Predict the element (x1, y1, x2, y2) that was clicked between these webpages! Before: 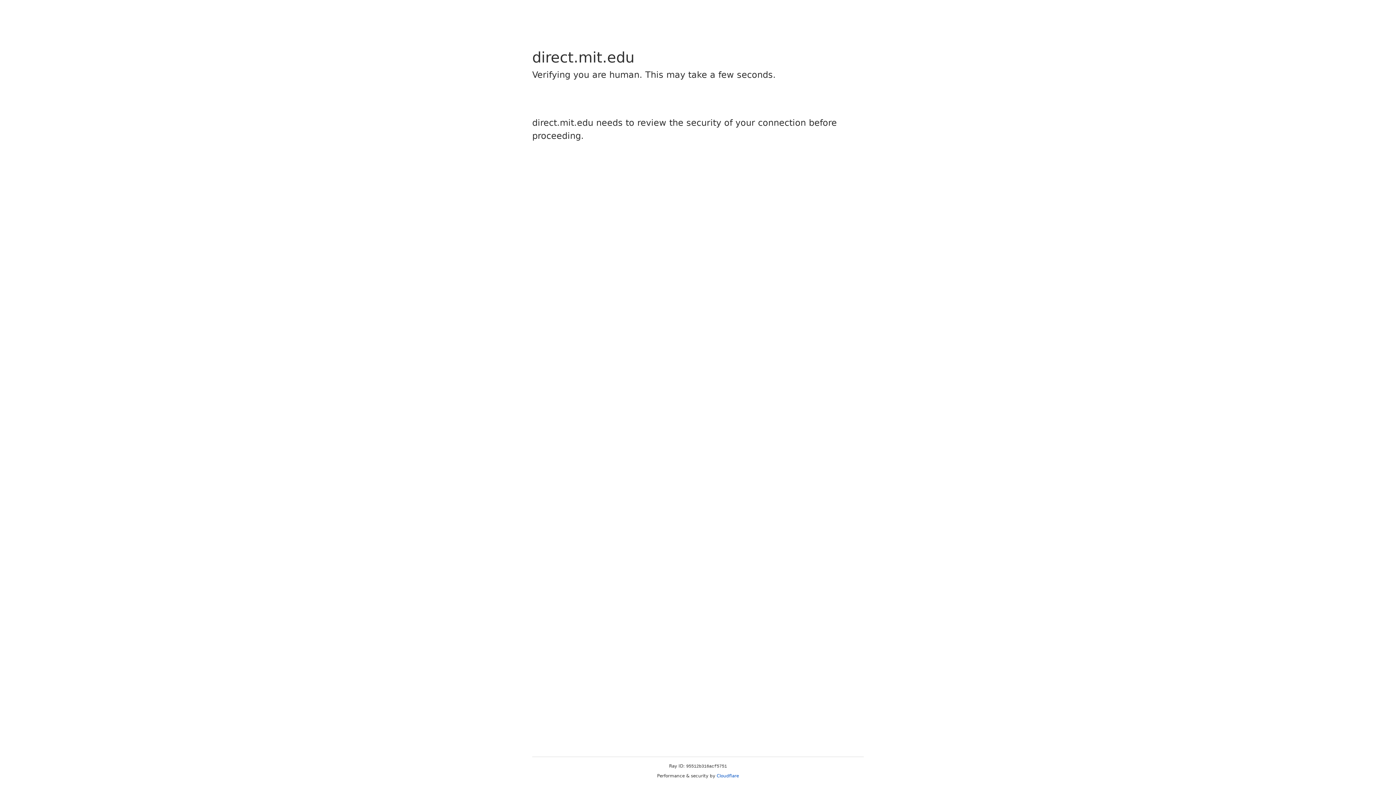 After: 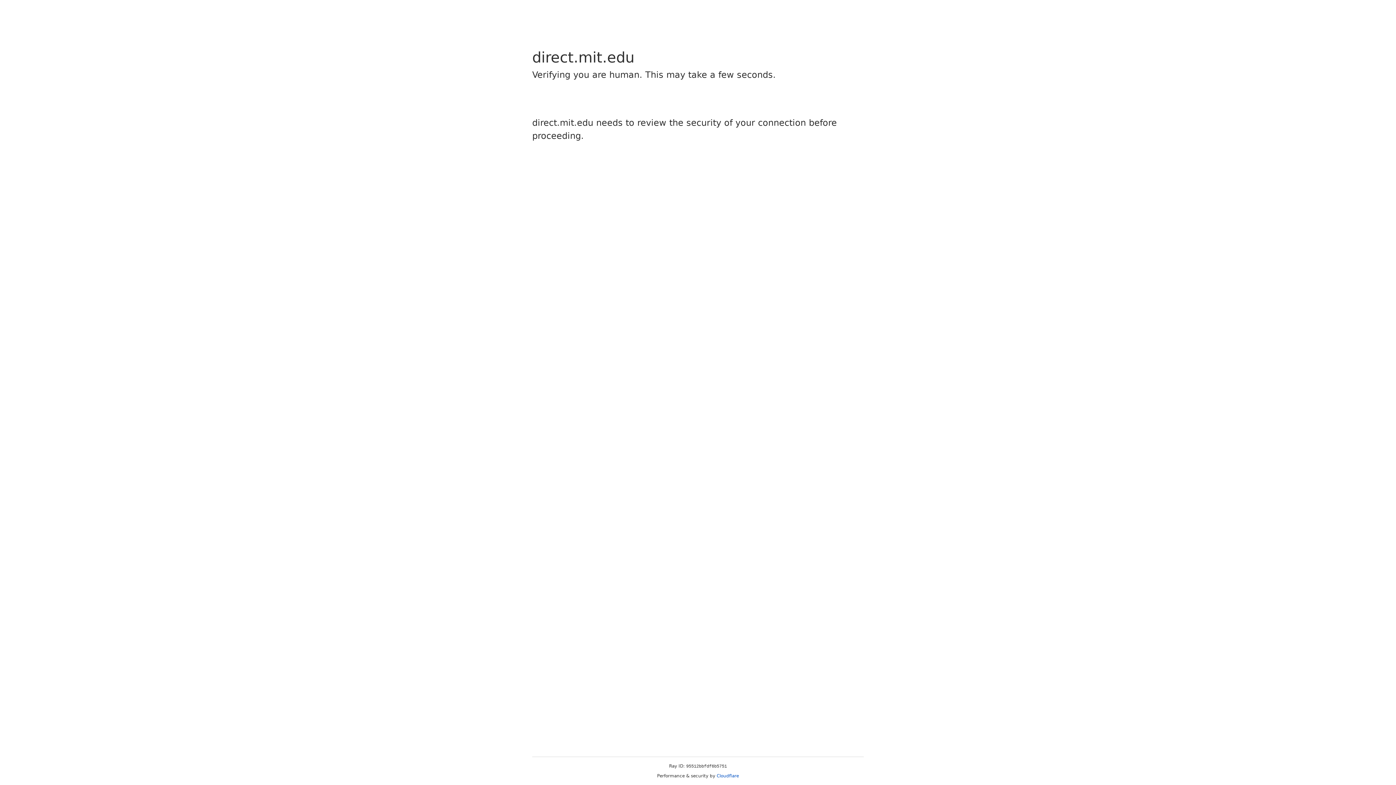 Action: label: Cloudflare bbox: (716, 773, 739, 778)